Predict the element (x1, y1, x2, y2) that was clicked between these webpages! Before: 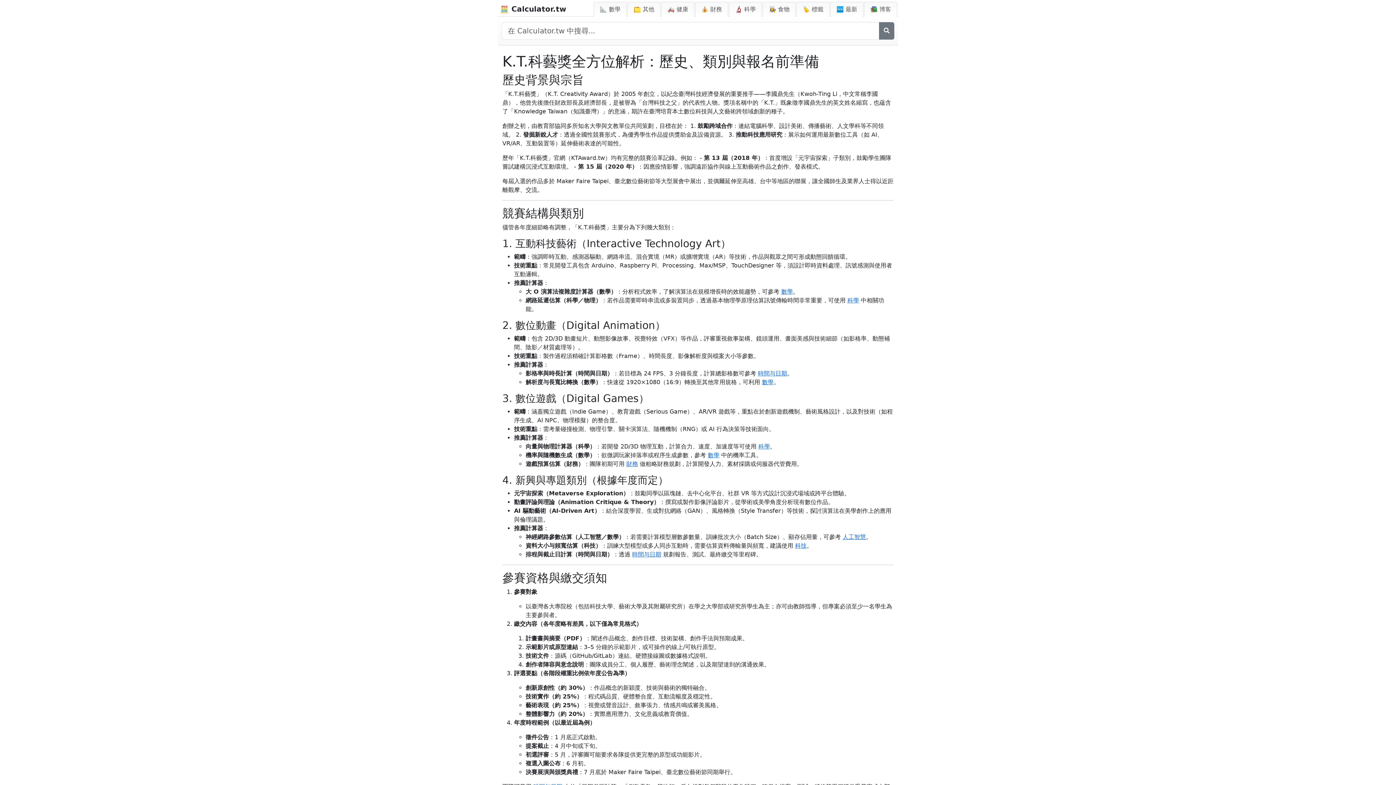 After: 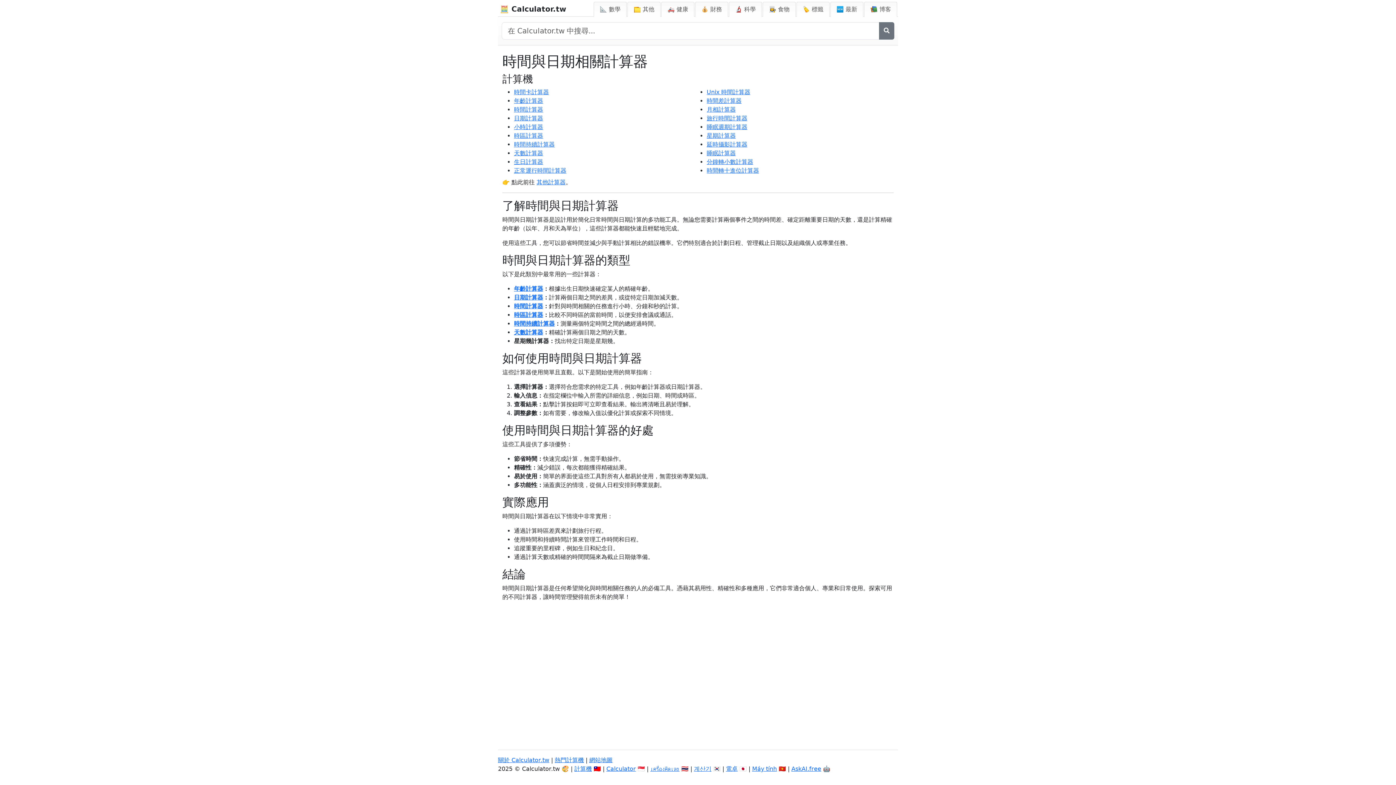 Action: label: 時間与日期 bbox: (632, 551, 661, 558)